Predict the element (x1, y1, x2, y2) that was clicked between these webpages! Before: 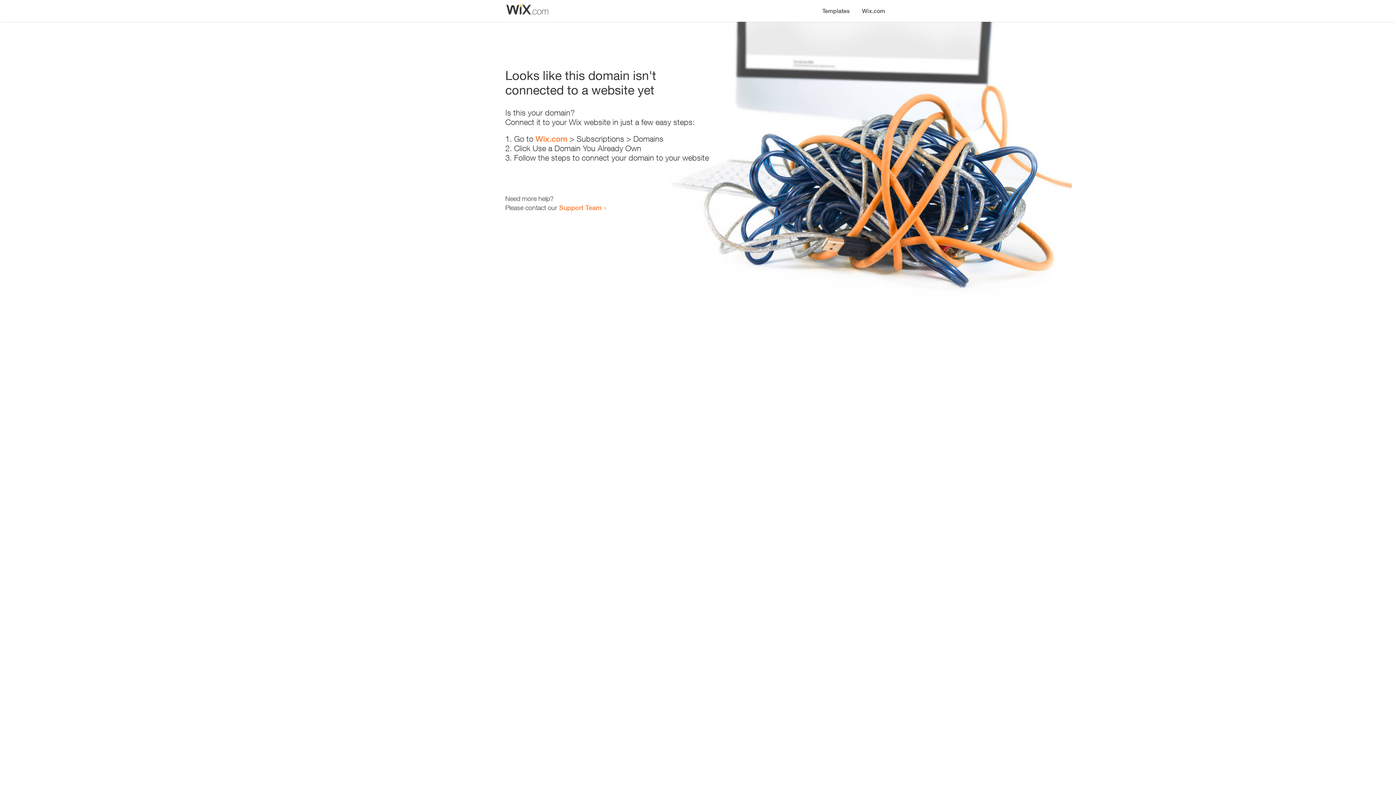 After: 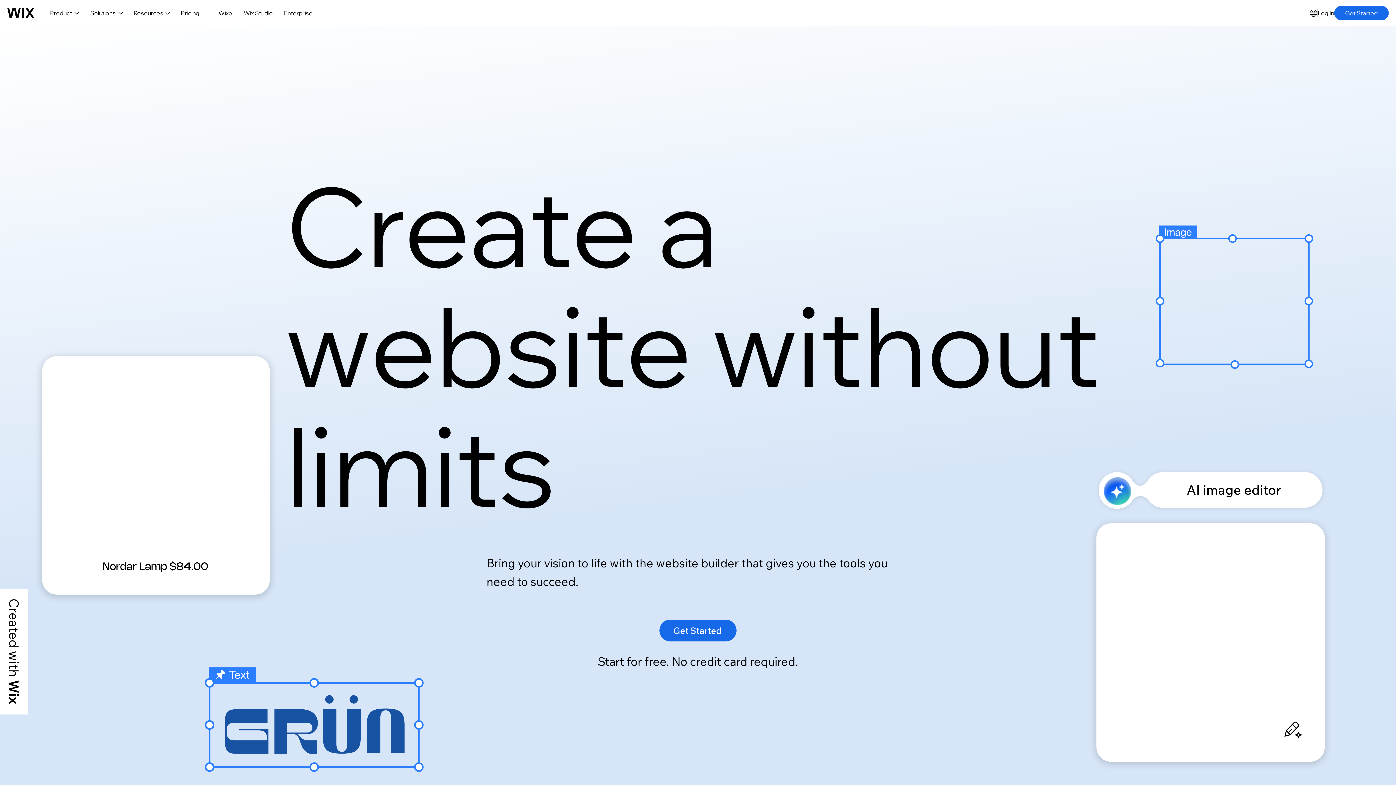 Action: bbox: (535, 134, 567, 143) label: Wix.com